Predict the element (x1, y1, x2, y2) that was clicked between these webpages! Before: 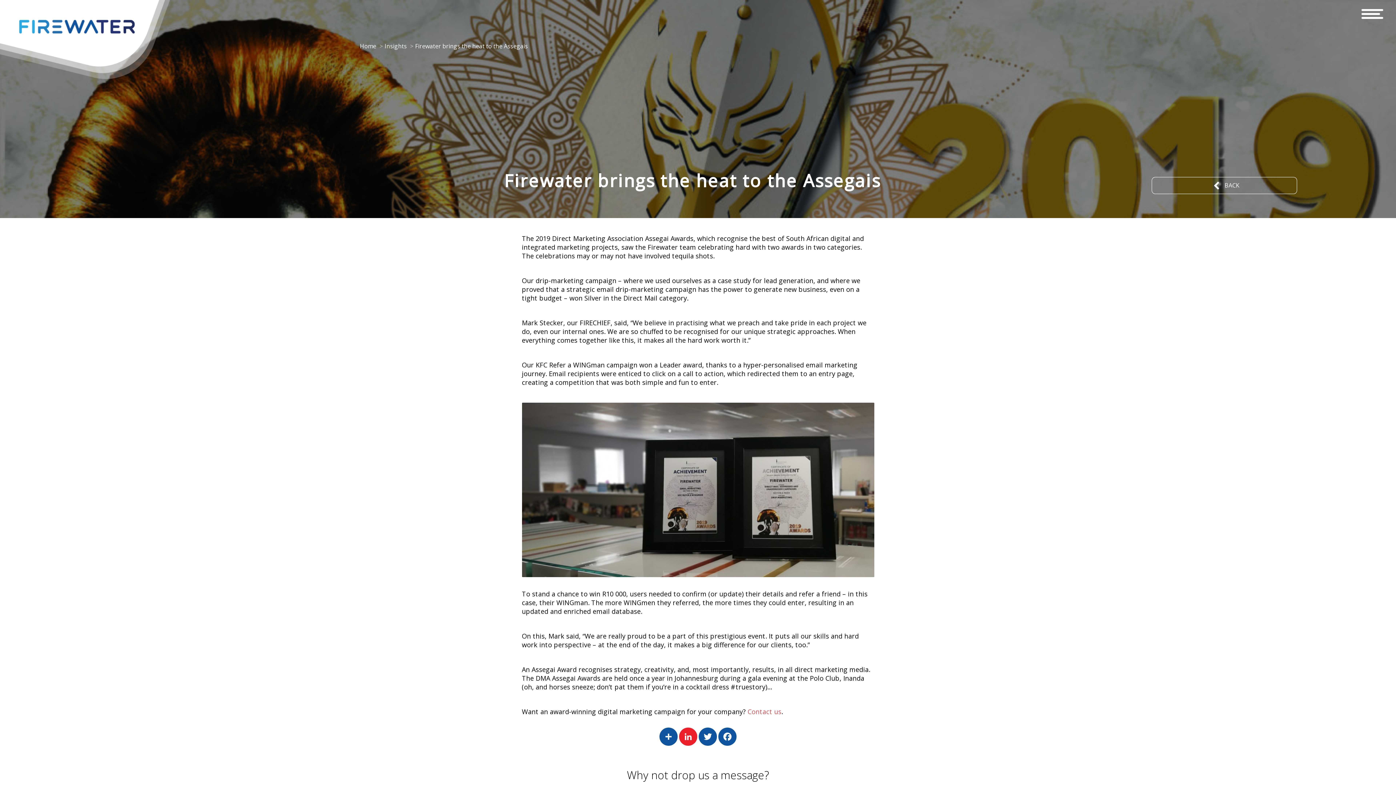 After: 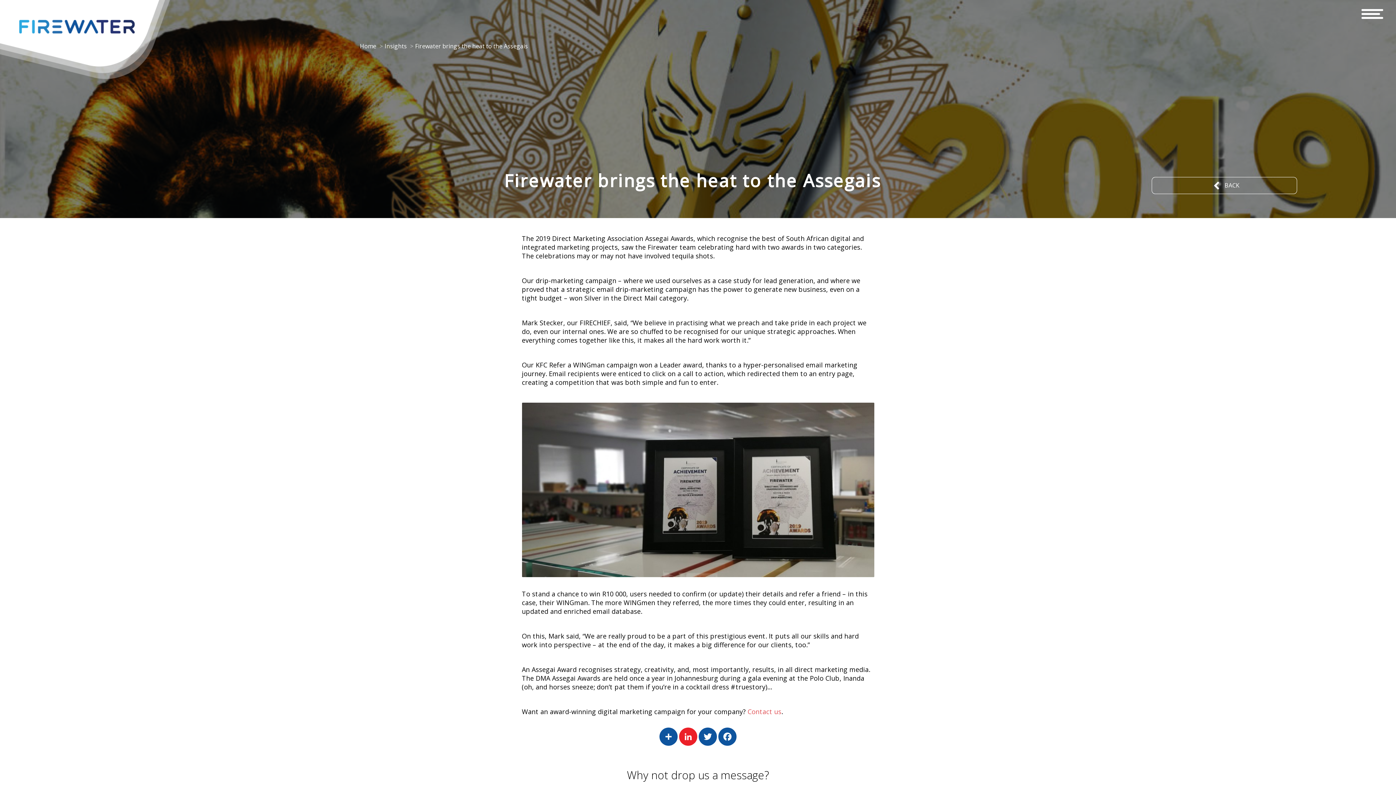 Action: label: Contact us bbox: (747, 707, 781, 716)